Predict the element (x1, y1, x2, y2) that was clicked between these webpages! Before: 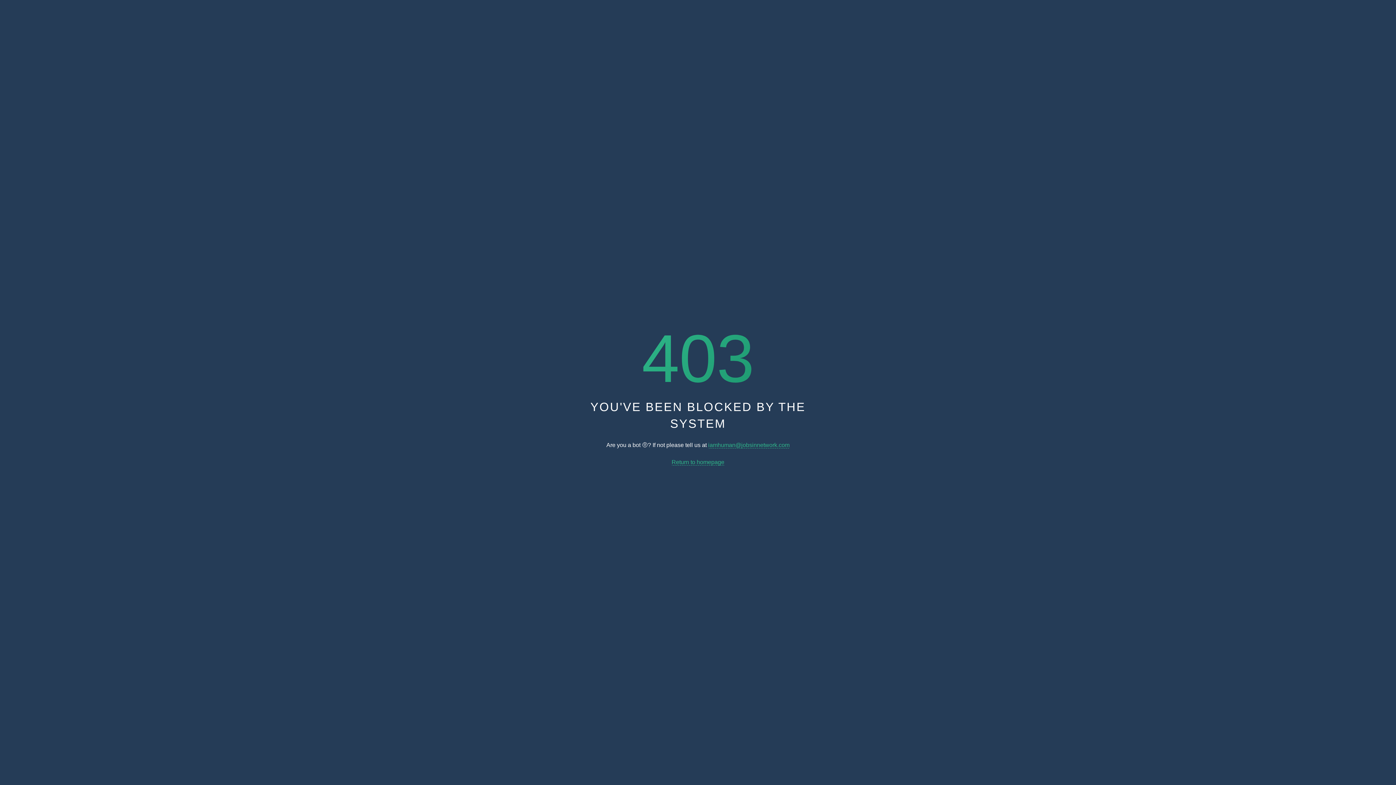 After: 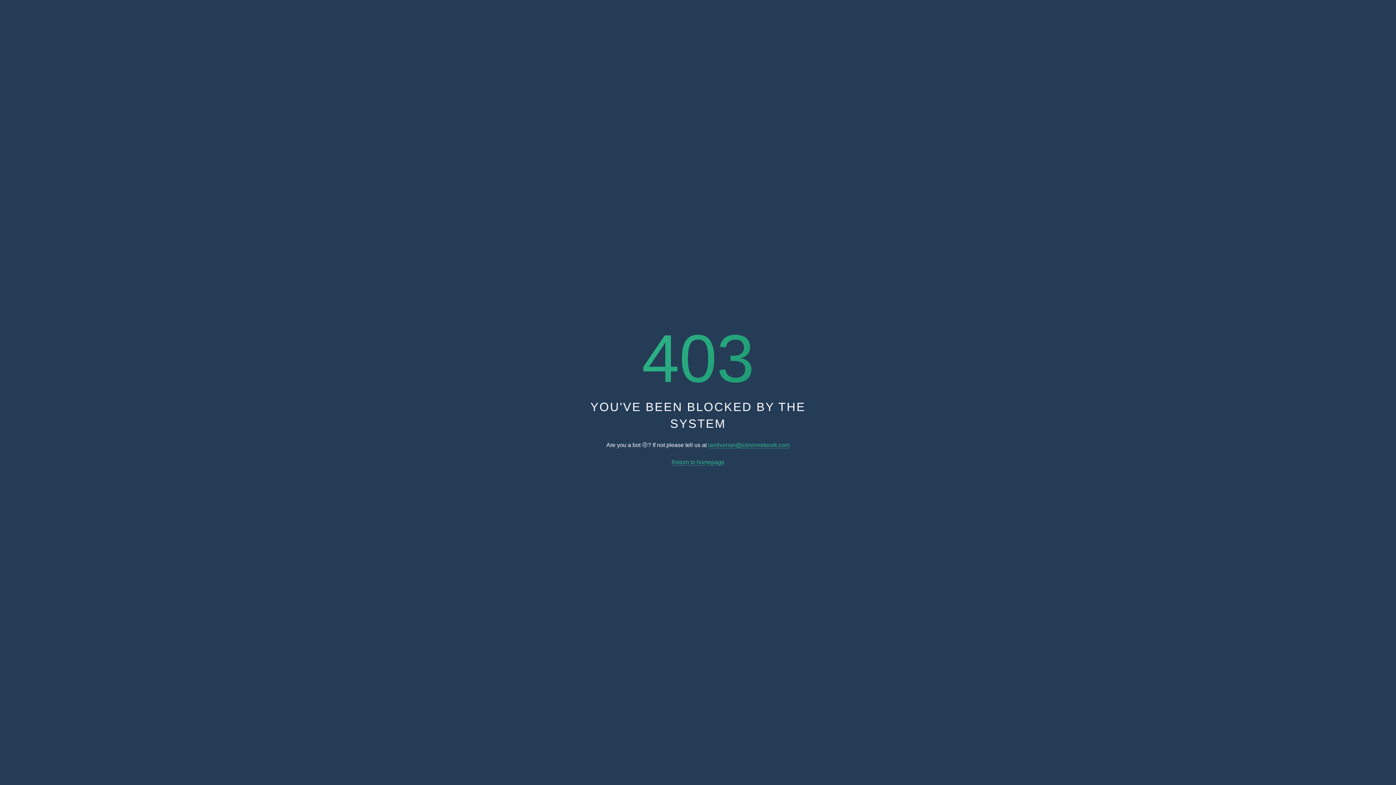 Action: label: iamhuman@jobsinnetwork.com bbox: (708, 442, 789, 448)